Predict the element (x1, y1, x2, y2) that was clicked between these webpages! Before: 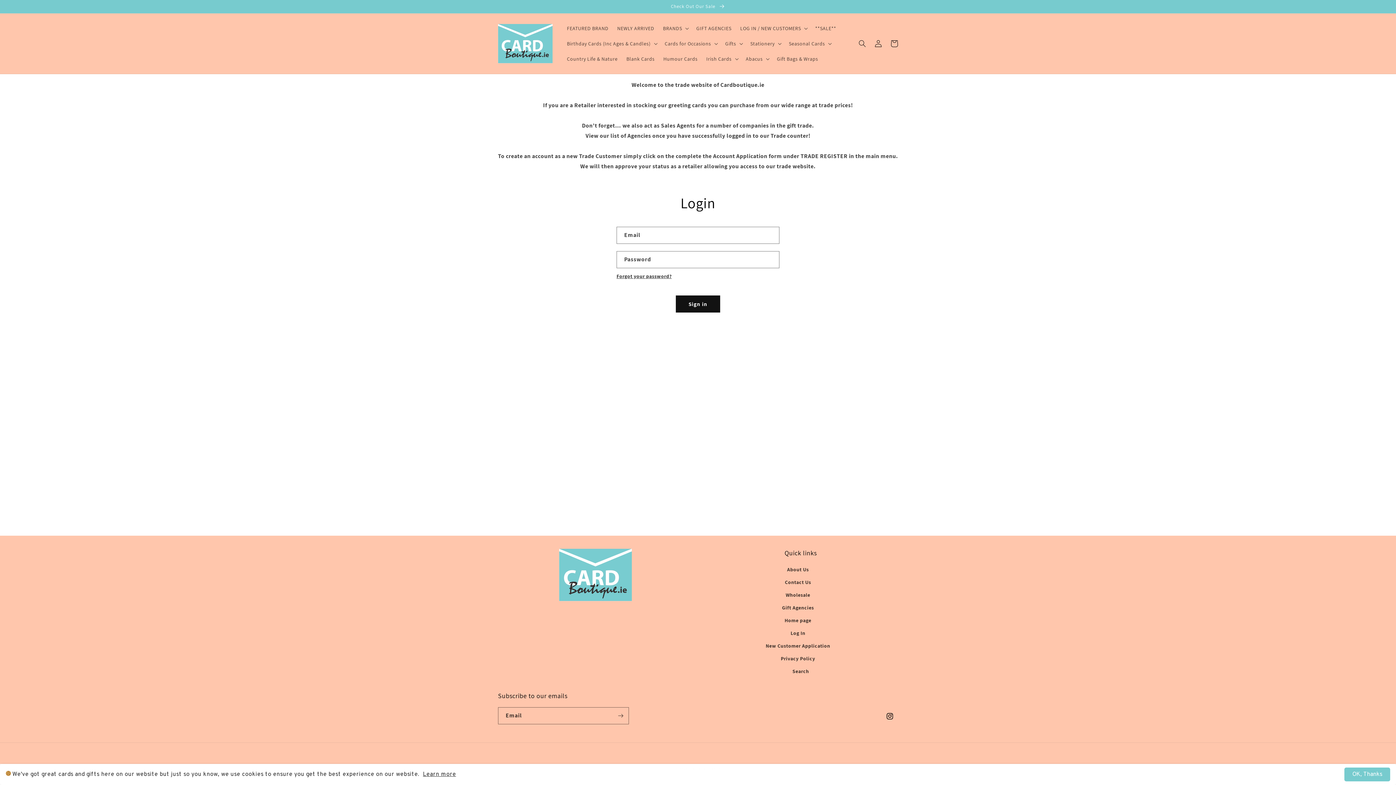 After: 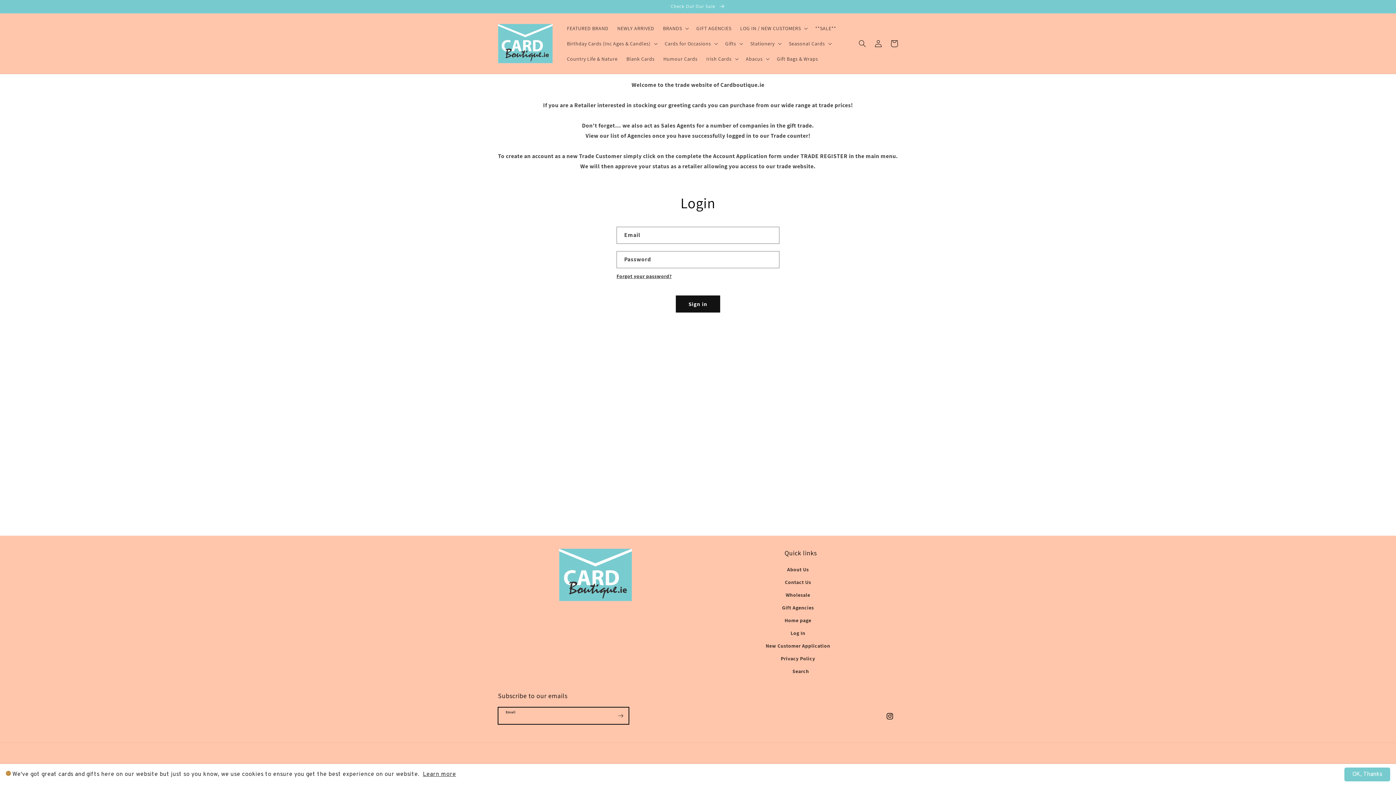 Action: label: Subscribe bbox: (612, 707, 628, 724)